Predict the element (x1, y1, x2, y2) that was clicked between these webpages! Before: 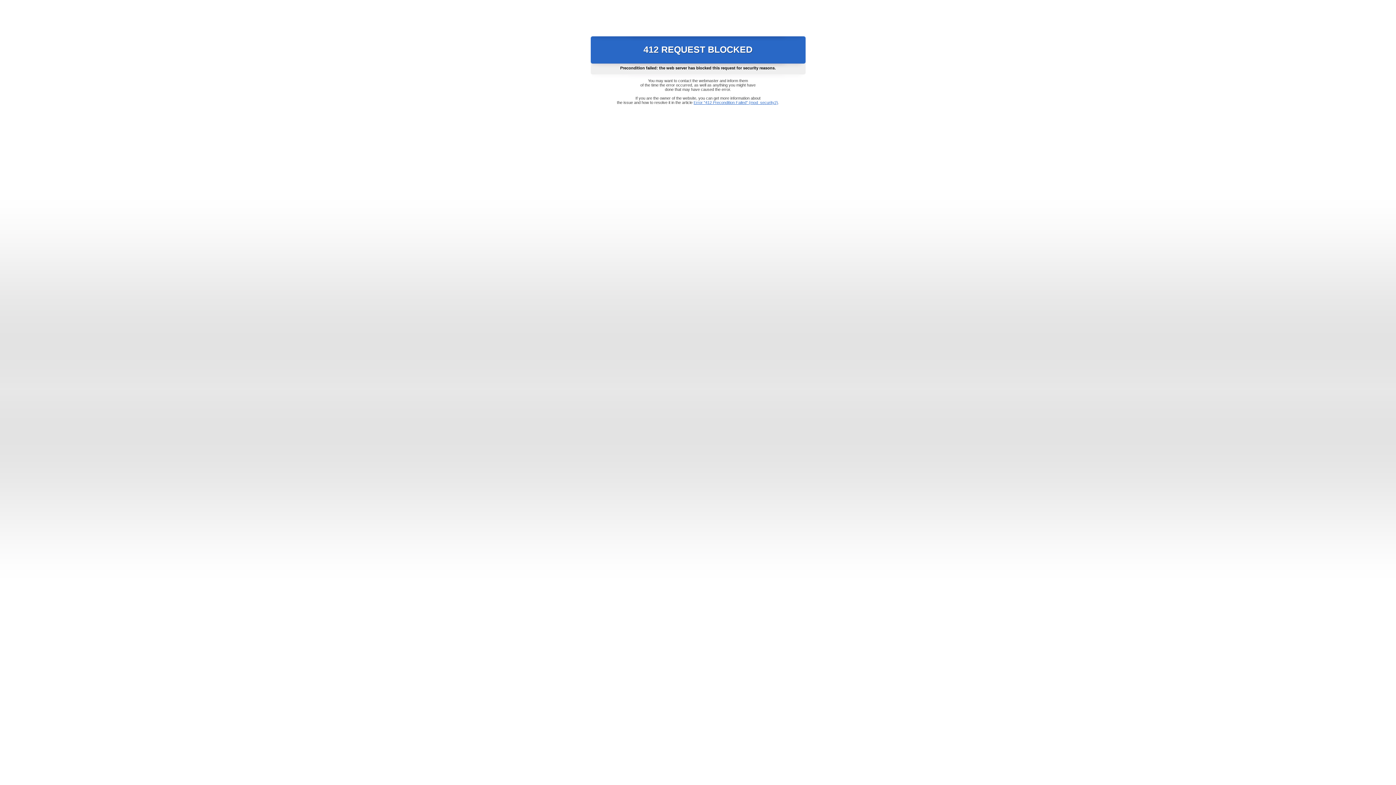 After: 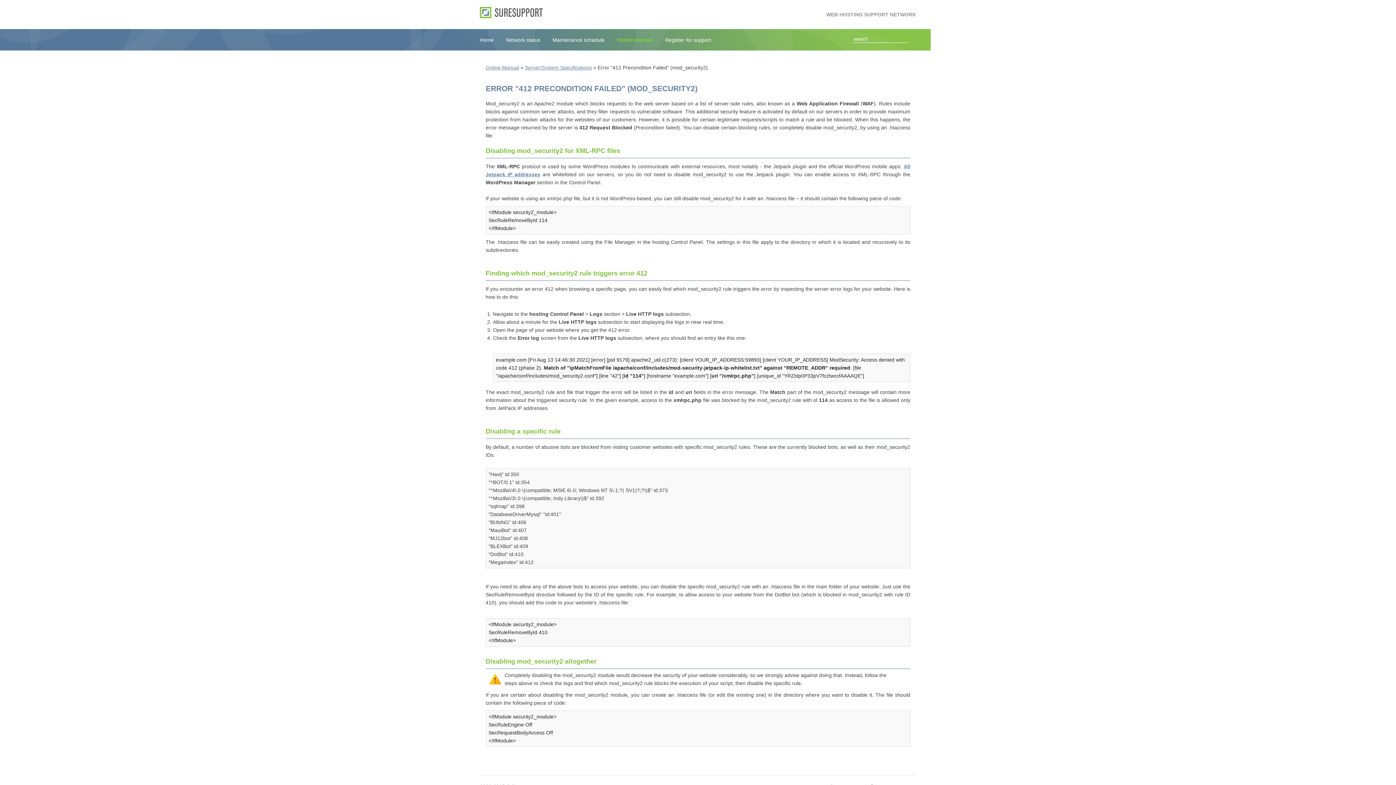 Action: bbox: (693, 100, 778, 104) label: Error "412 Precondition Failed" (mod_security2)